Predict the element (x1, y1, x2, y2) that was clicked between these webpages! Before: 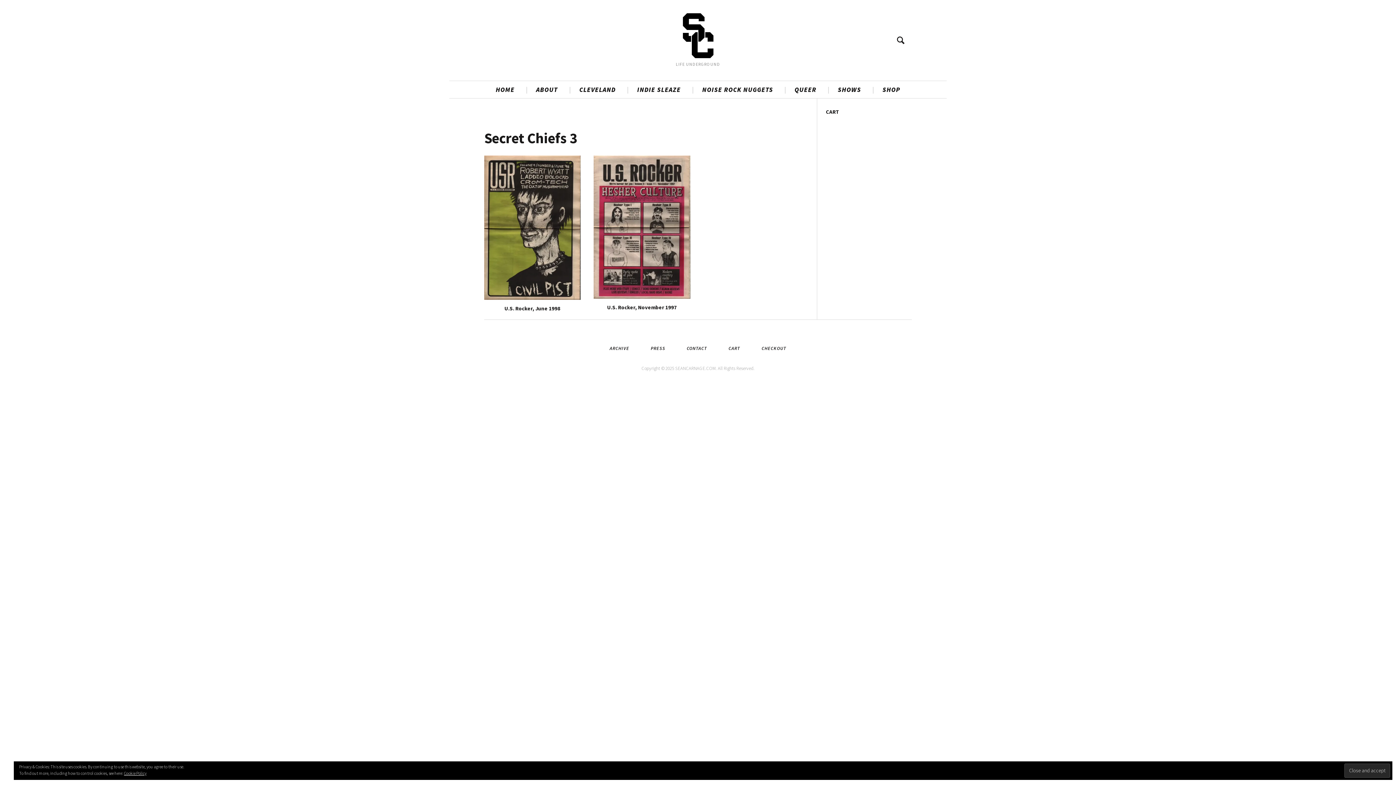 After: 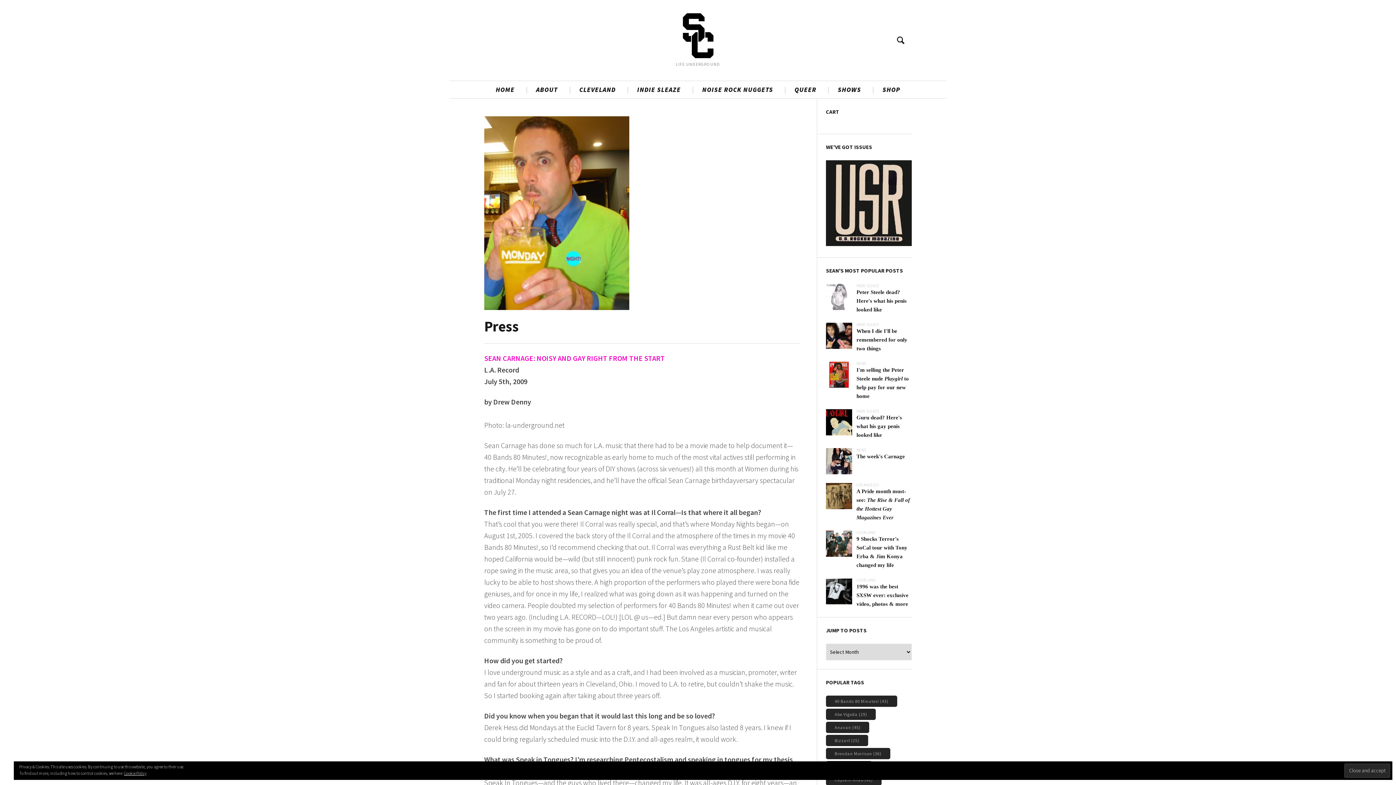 Action: bbox: (645, 343, 670, 354) label: PRESS